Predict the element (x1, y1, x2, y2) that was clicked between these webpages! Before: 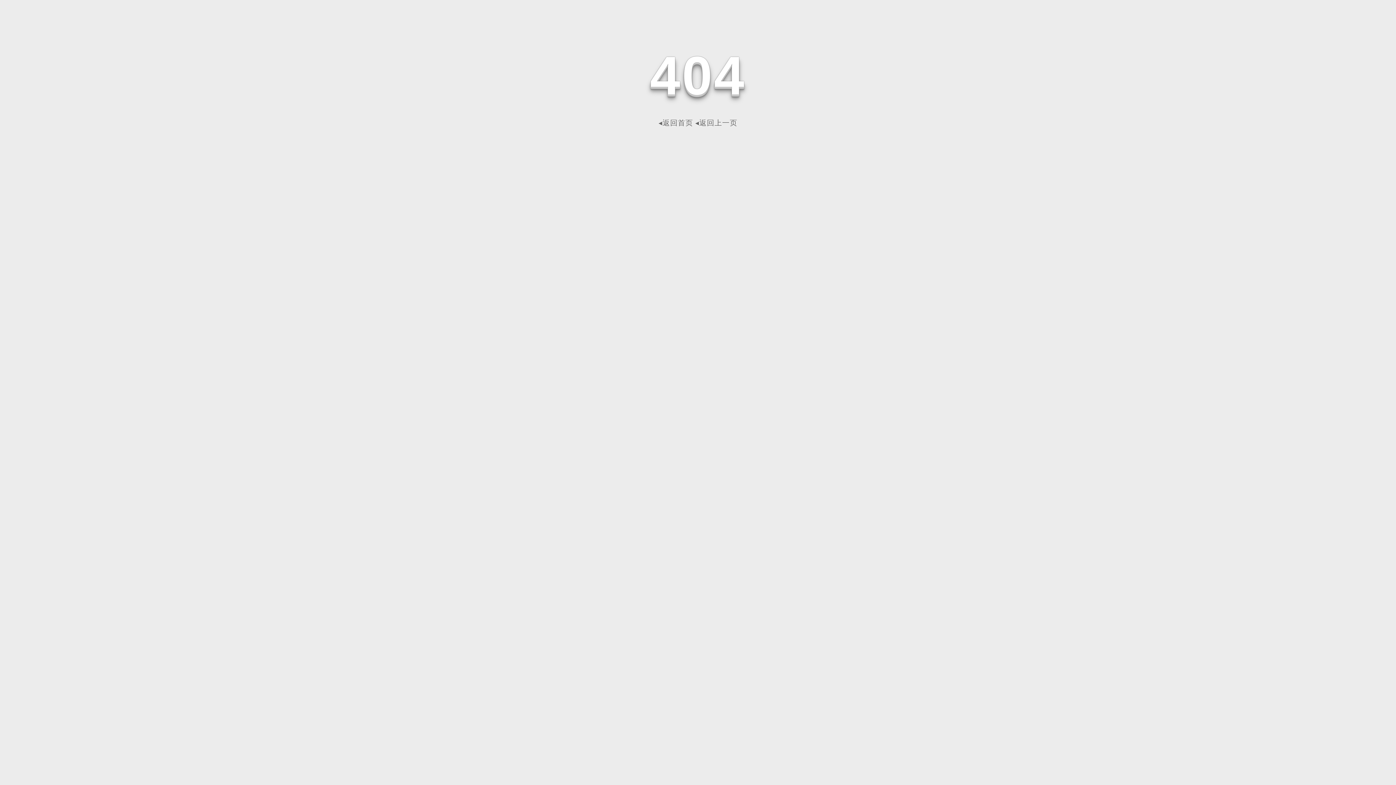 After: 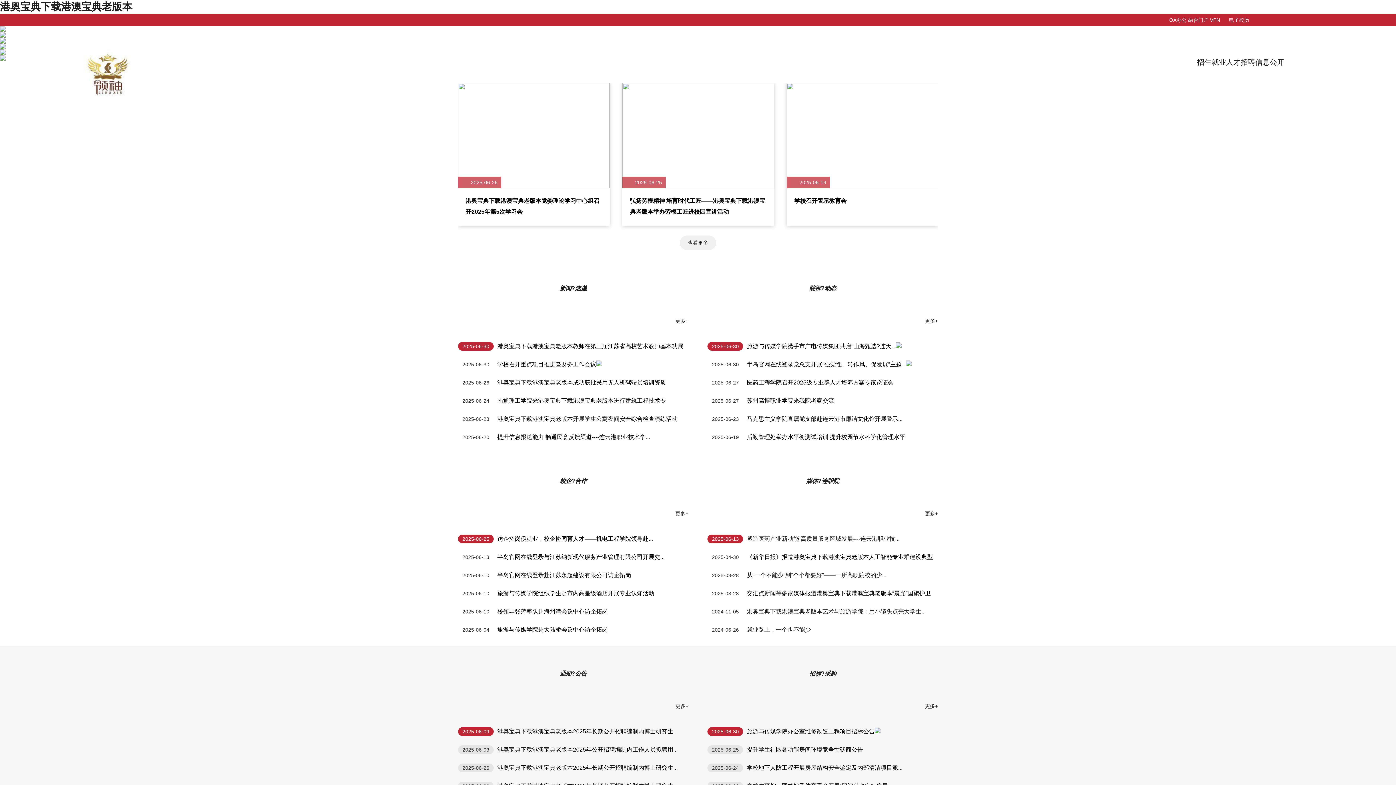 Action: bbox: (658, 118, 693, 126) label: ◂返回首页